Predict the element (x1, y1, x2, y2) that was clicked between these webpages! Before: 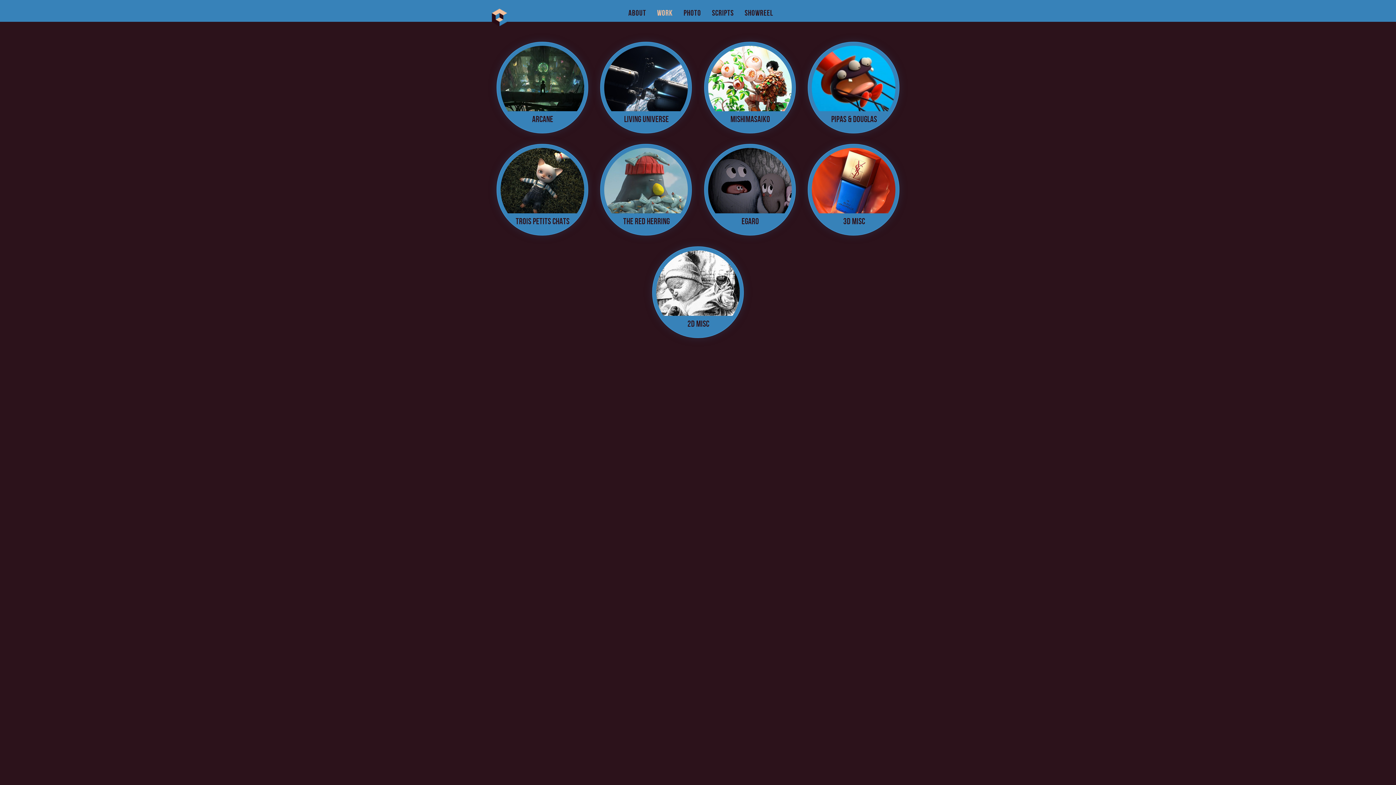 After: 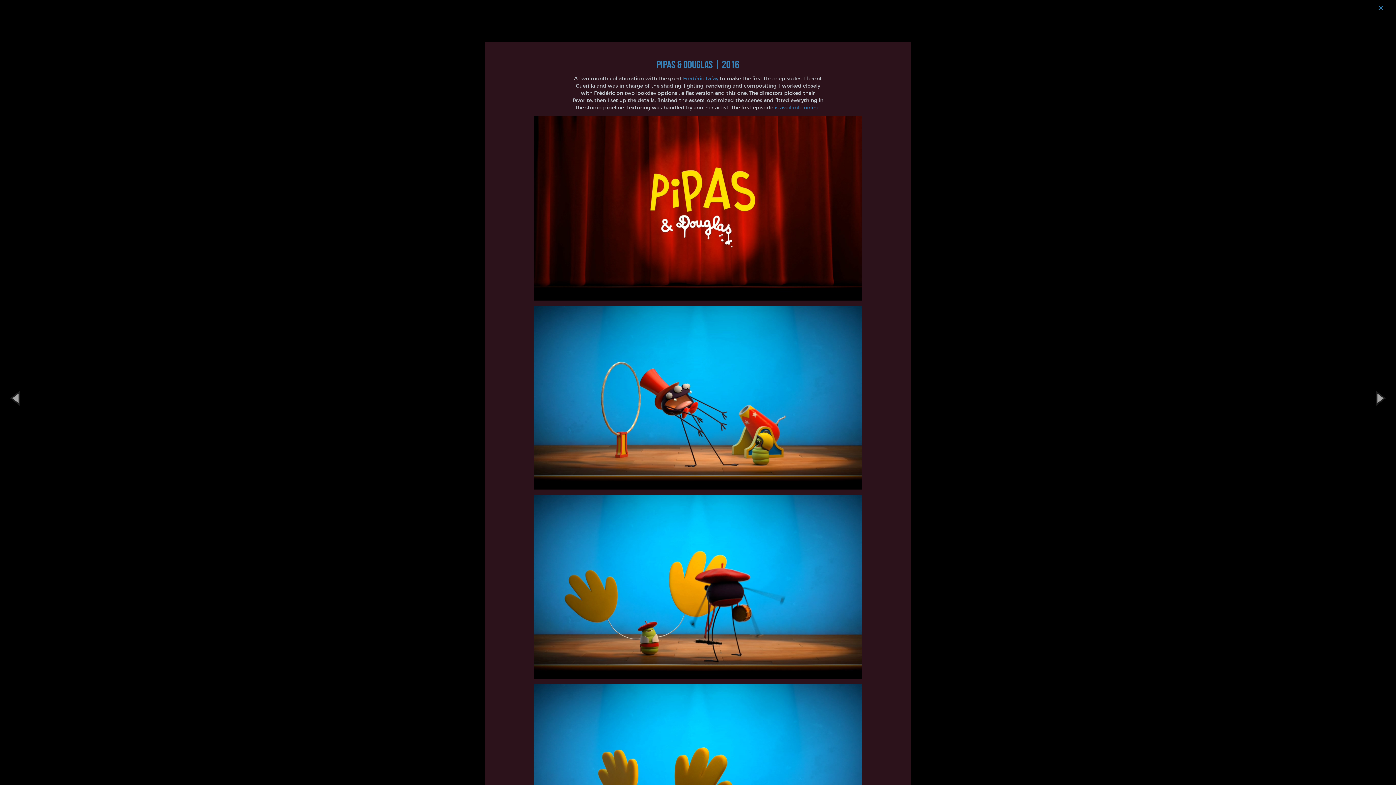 Action: bbox: (808, 41, 899, 133) label: PIPAS & DOUGLAS